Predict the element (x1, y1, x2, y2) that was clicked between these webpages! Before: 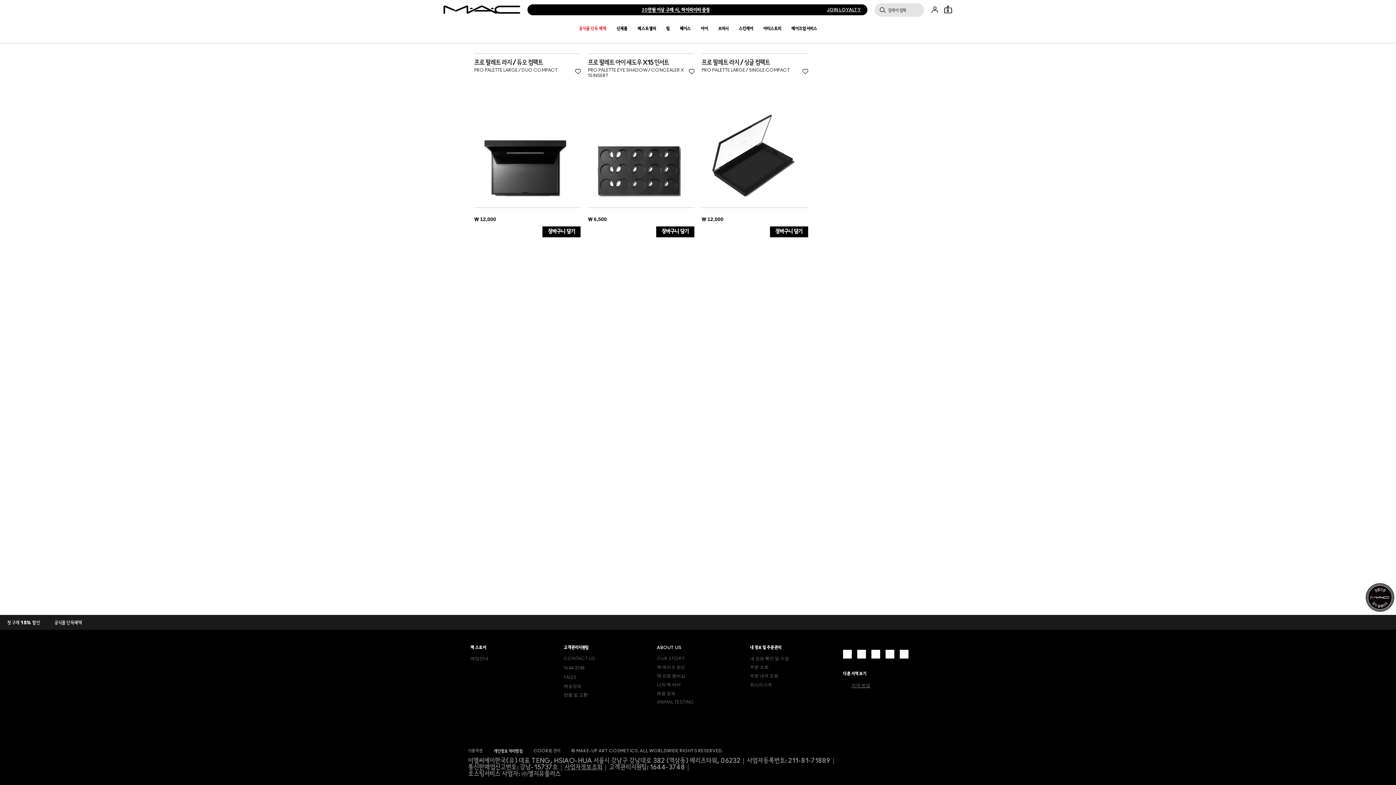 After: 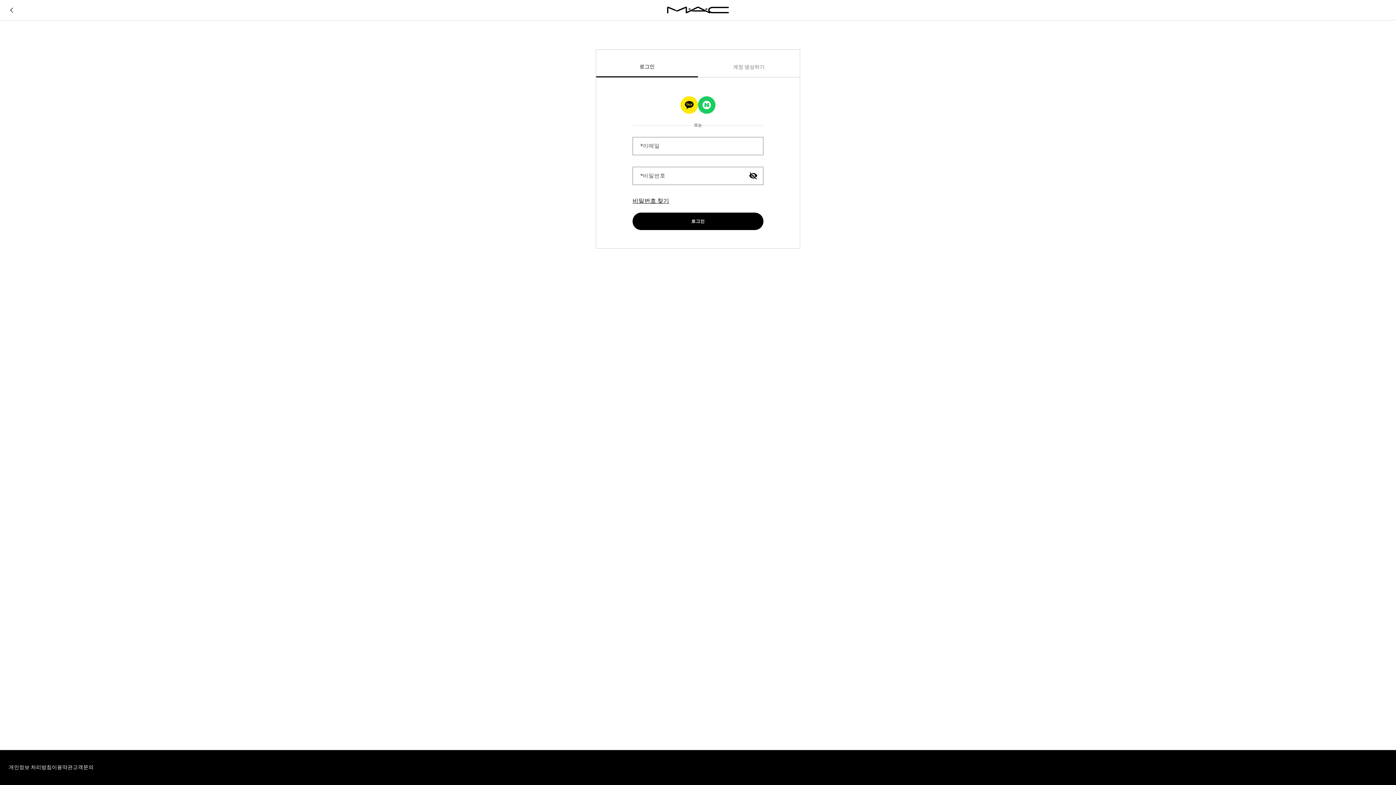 Action: label: 주문 내역 조회 bbox: (750, 673, 832, 678)